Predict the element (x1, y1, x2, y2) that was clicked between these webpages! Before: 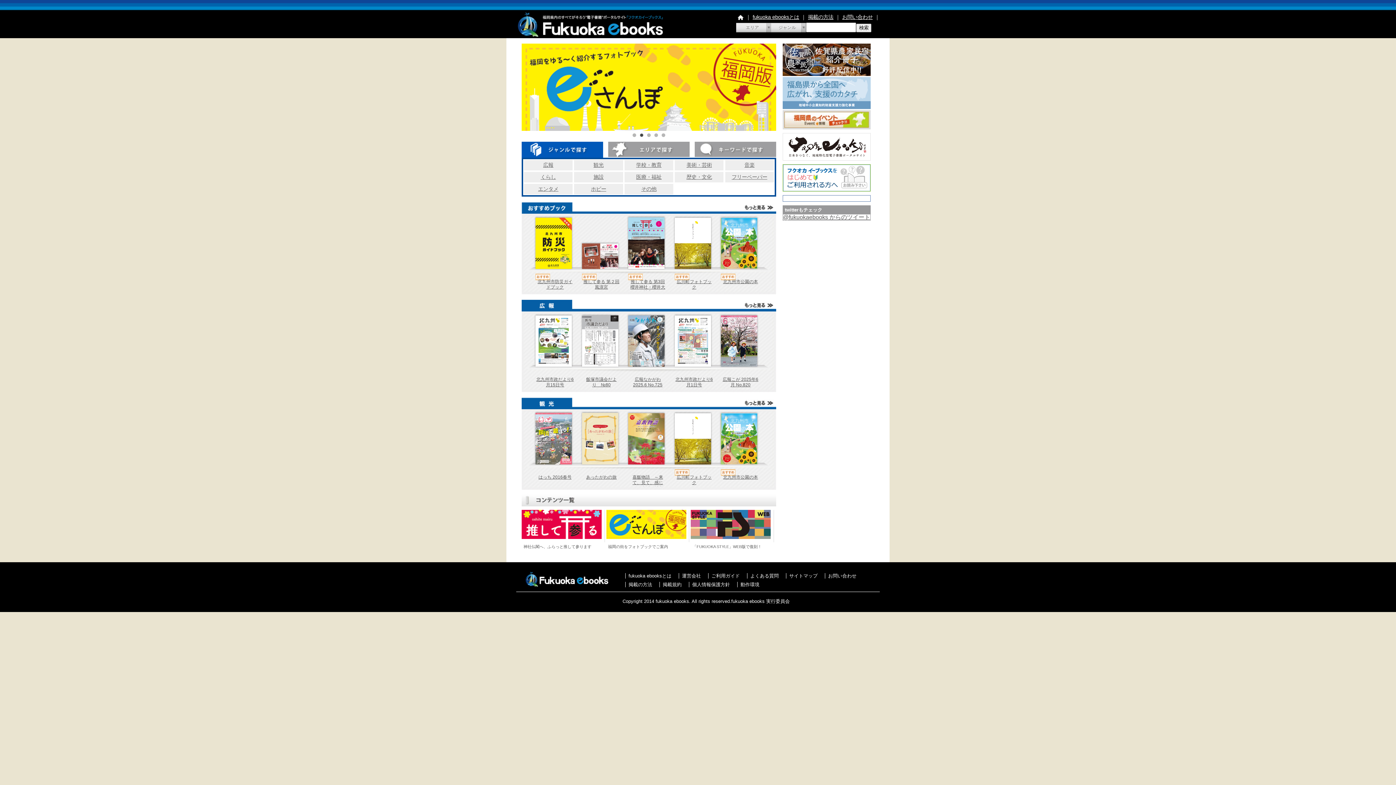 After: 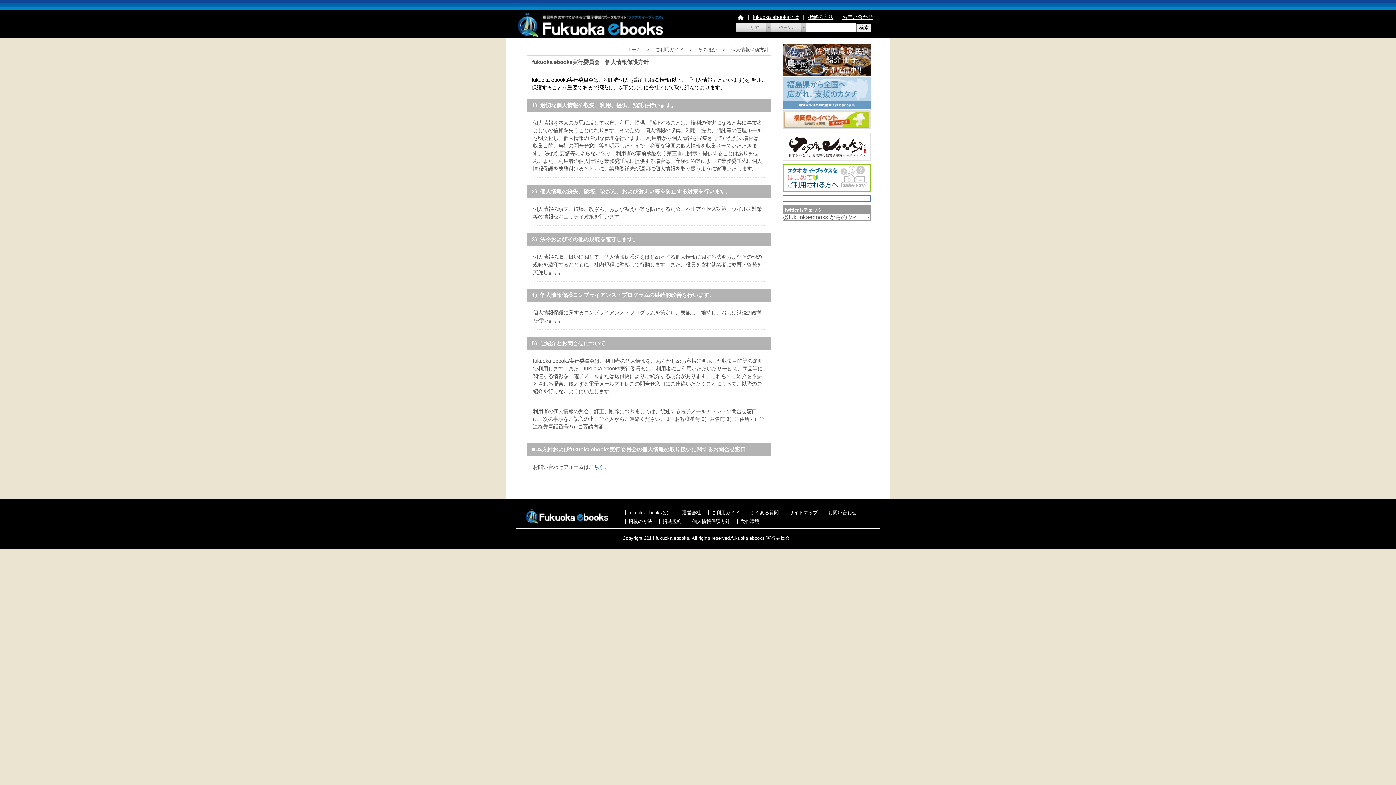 Action: label: 個人情報保護方針 bbox: (689, 582, 735, 587)